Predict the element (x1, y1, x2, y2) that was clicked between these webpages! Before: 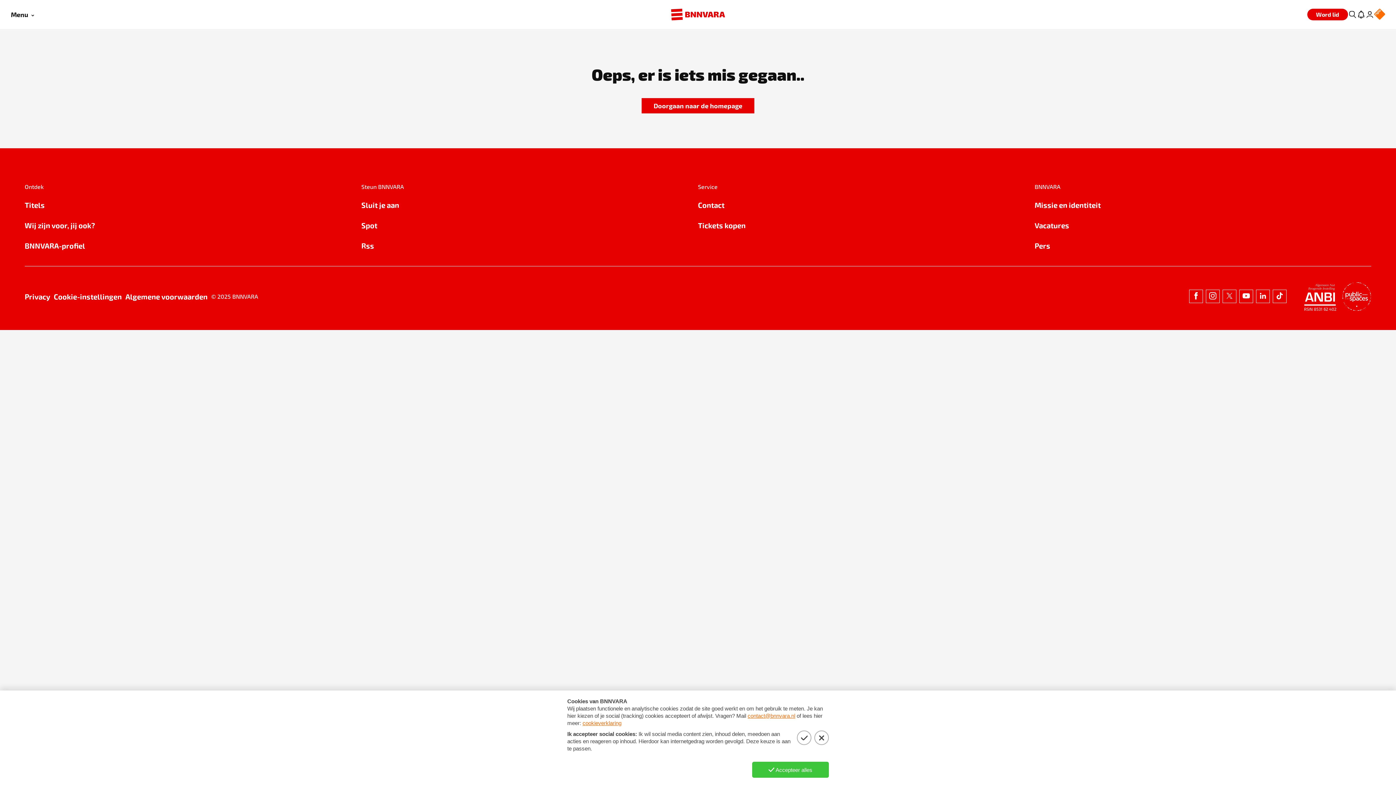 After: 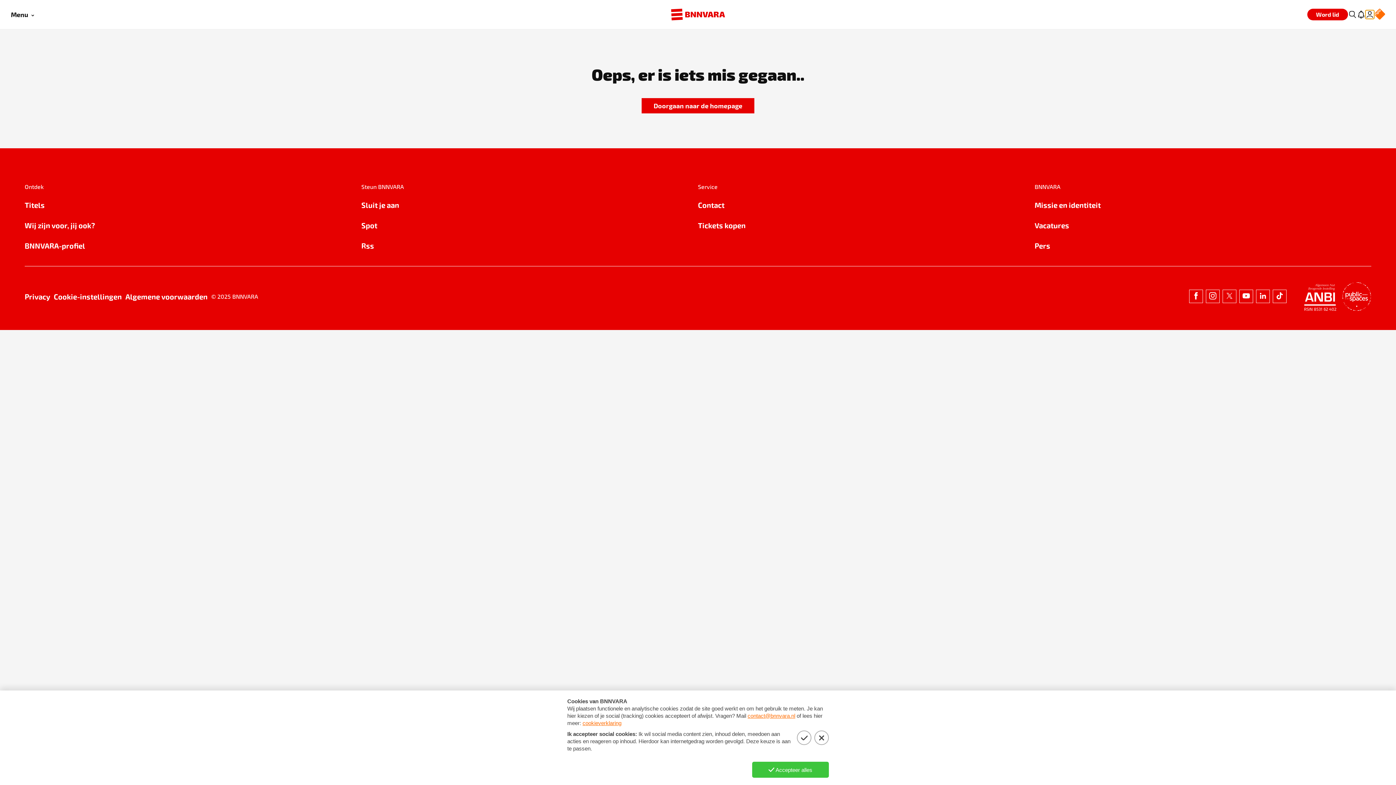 Action: label: Inloggen bbox: (1365, 10, 1374, 18)